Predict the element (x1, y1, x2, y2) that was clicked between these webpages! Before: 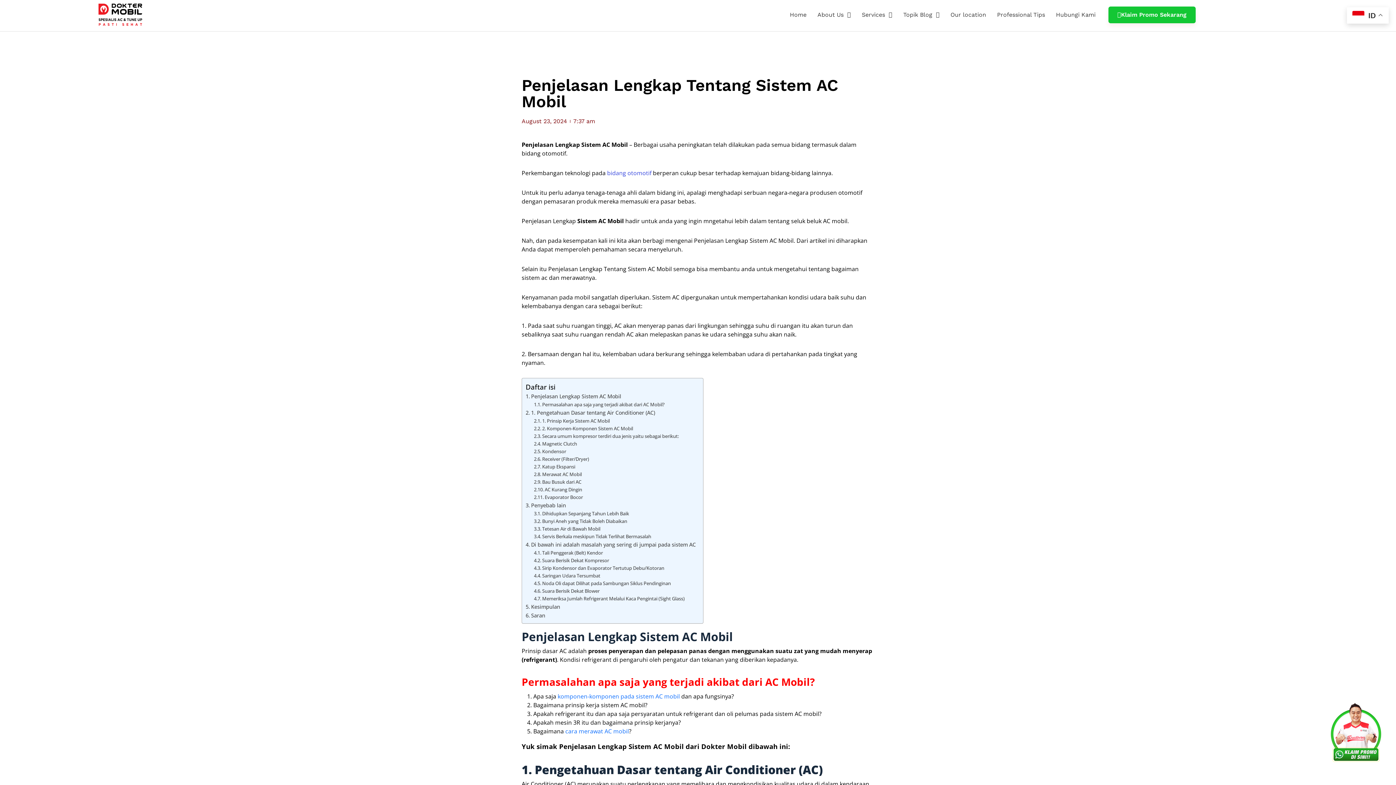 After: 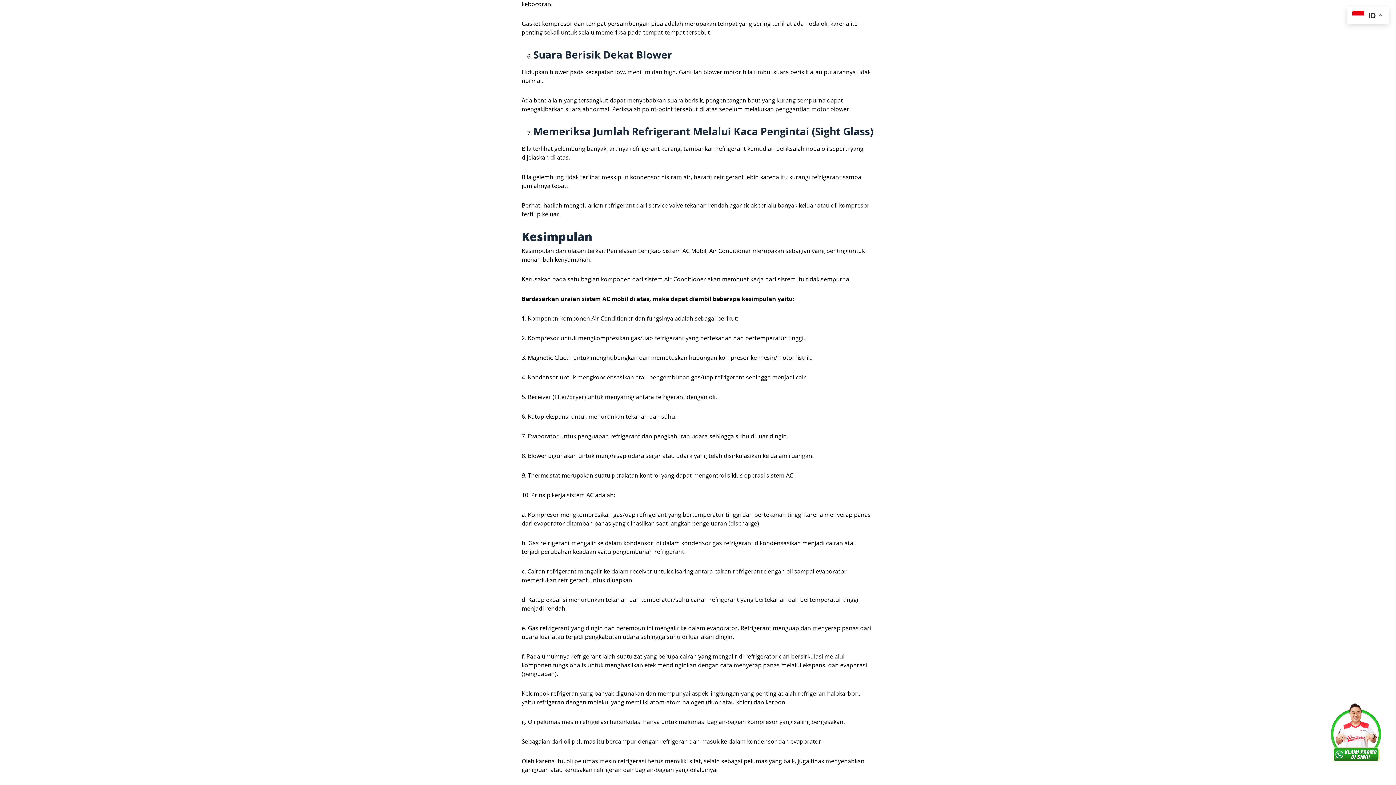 Action: label: Bau Busuk dari AC bbox: (534, 478, 581, 485)